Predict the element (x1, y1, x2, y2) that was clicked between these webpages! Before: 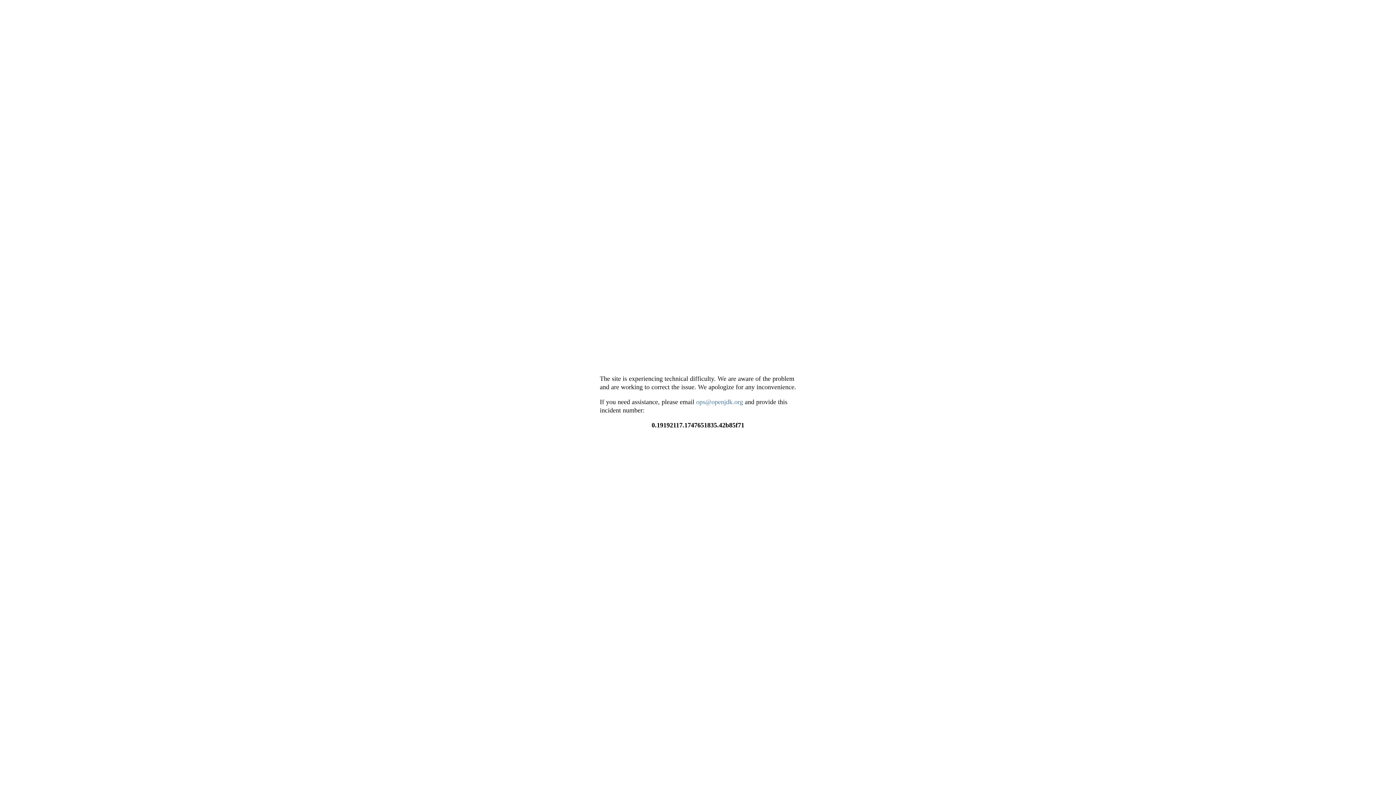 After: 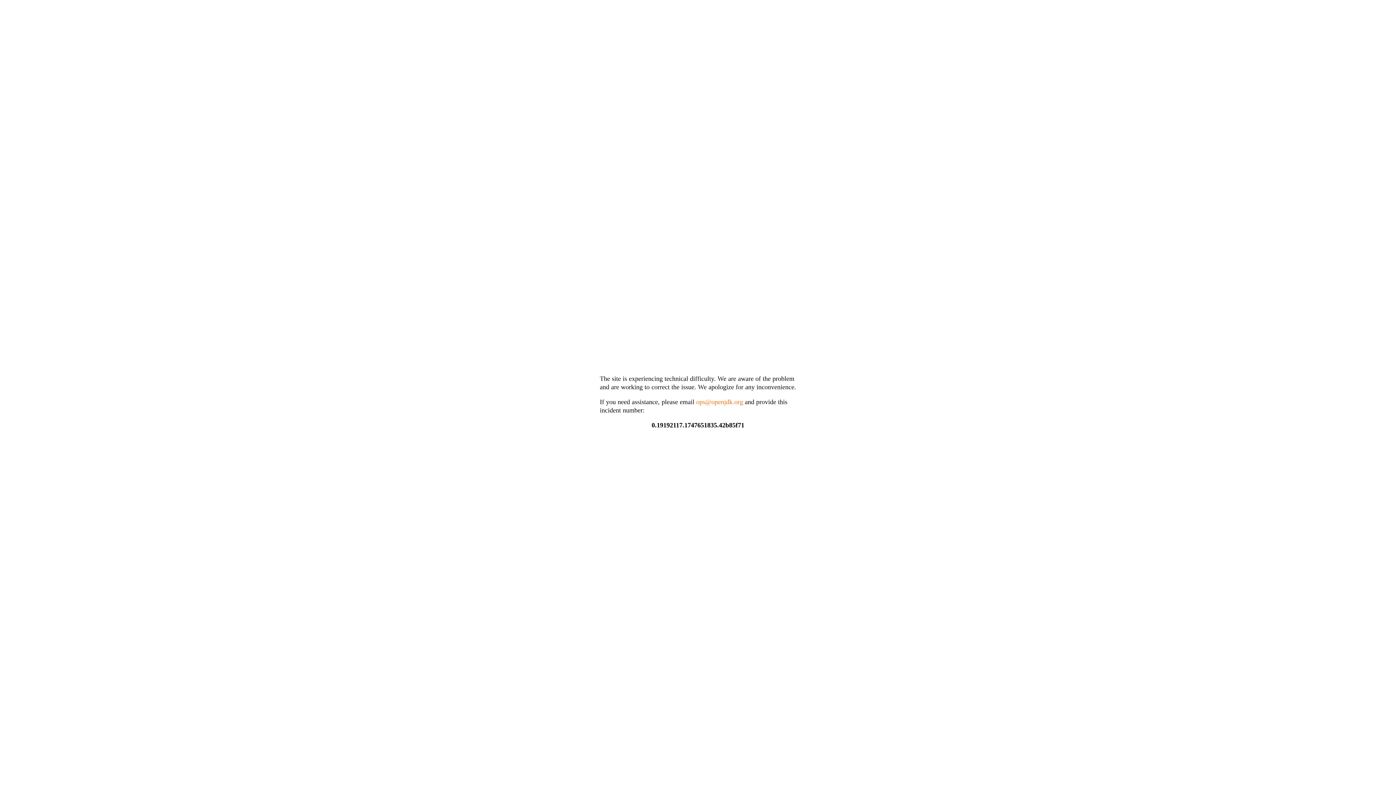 Action: label: ops@openjdk.org bbox: (696, 398, 743, 405)